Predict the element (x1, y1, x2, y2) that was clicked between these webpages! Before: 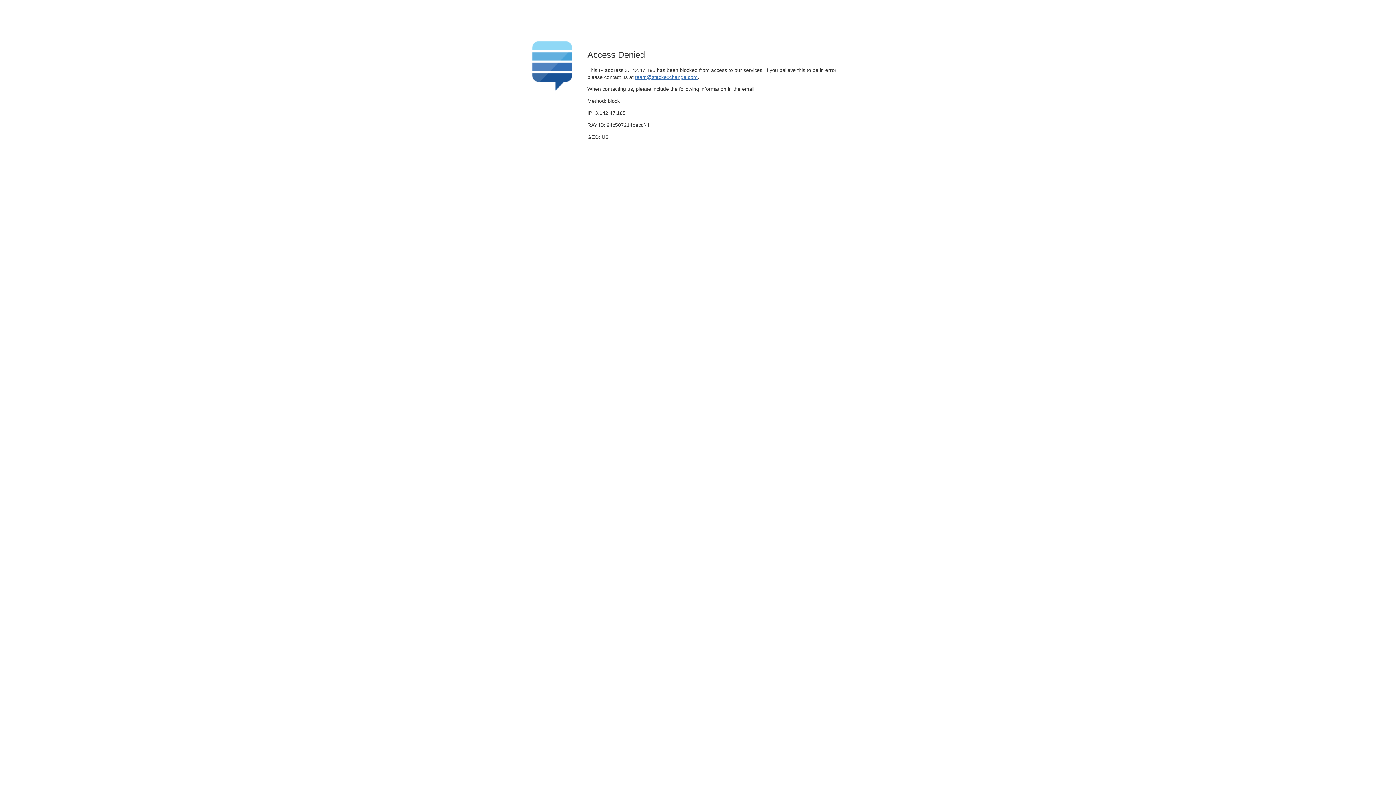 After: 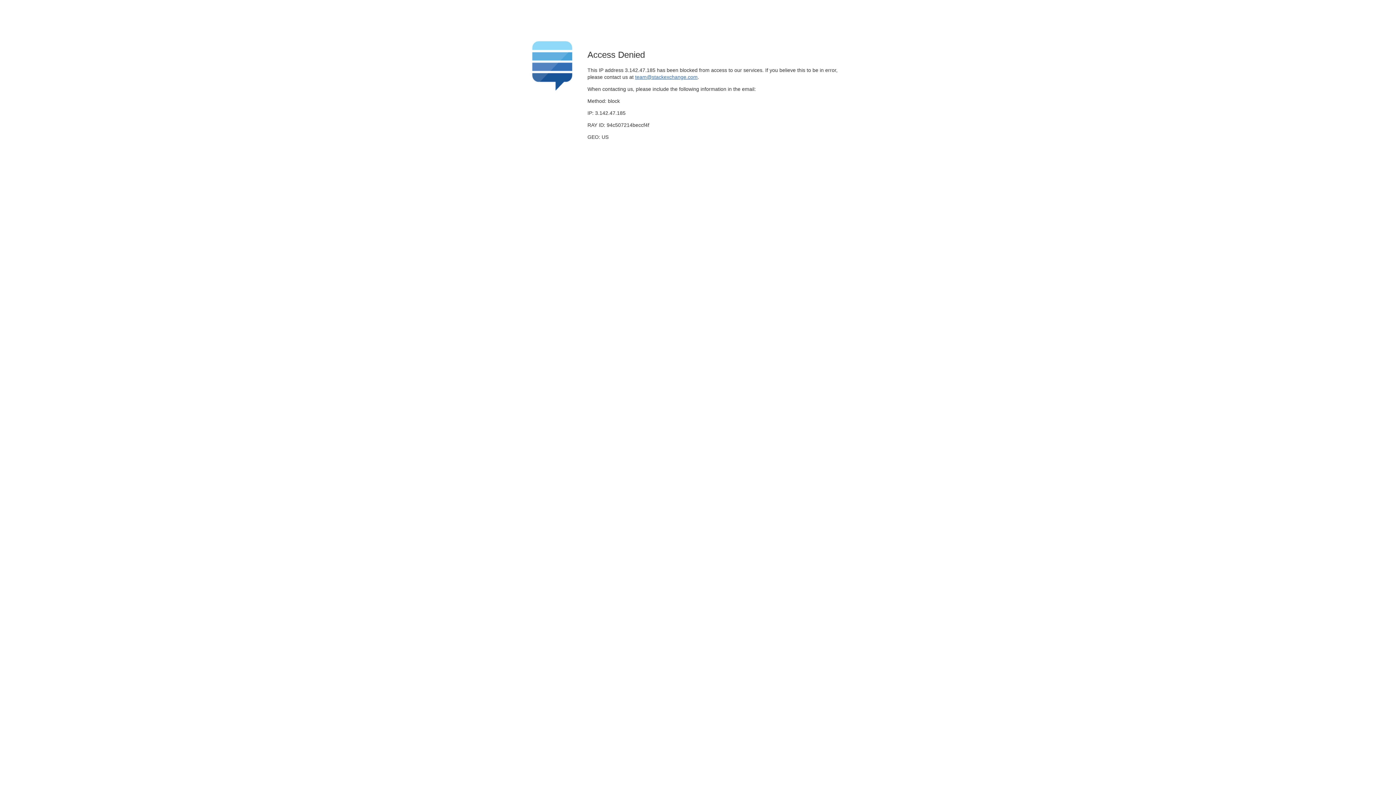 Action: label: team@stackexchange.com bbox: (635, 74, 697, 79)